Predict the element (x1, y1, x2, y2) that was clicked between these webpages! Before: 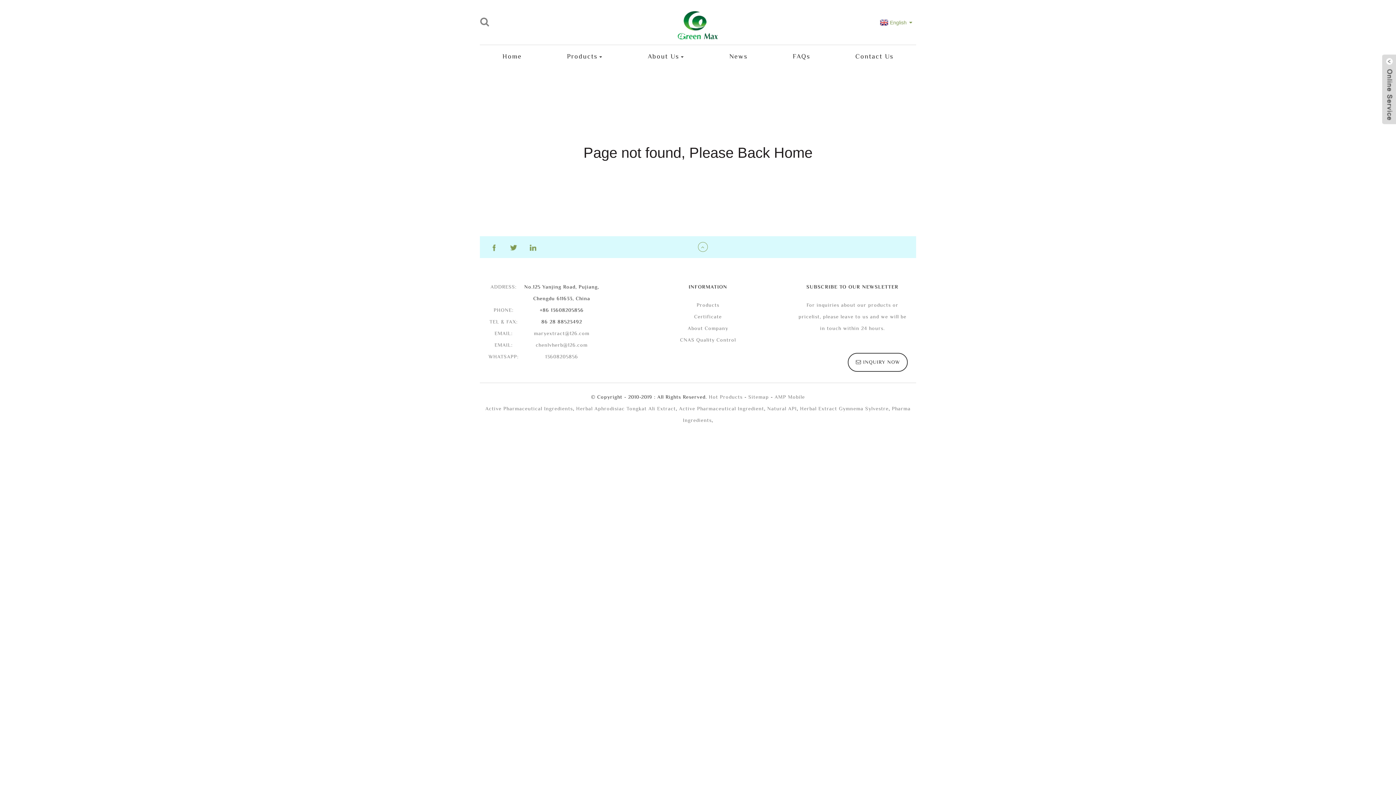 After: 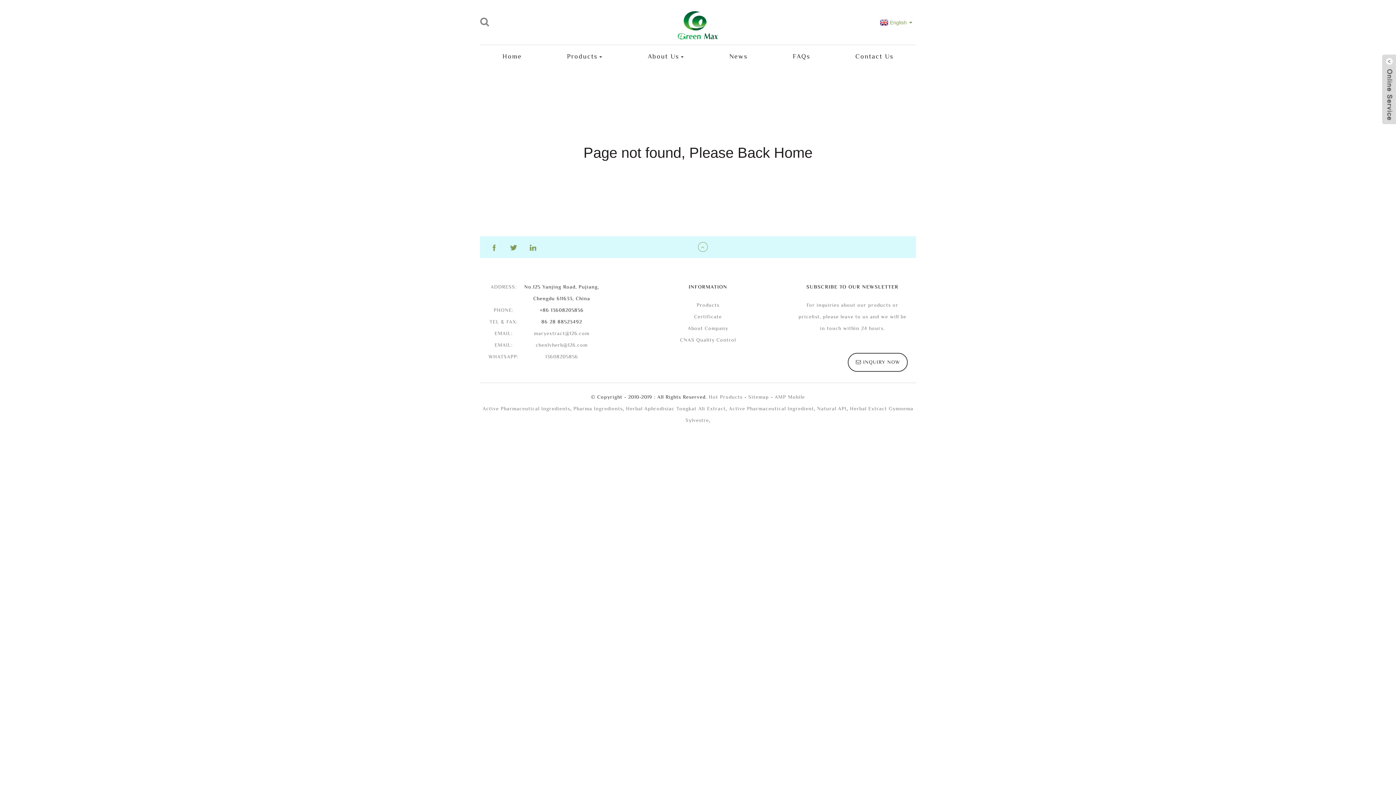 Action: bbox: (848, 45, 901, 69) label: Contact Us